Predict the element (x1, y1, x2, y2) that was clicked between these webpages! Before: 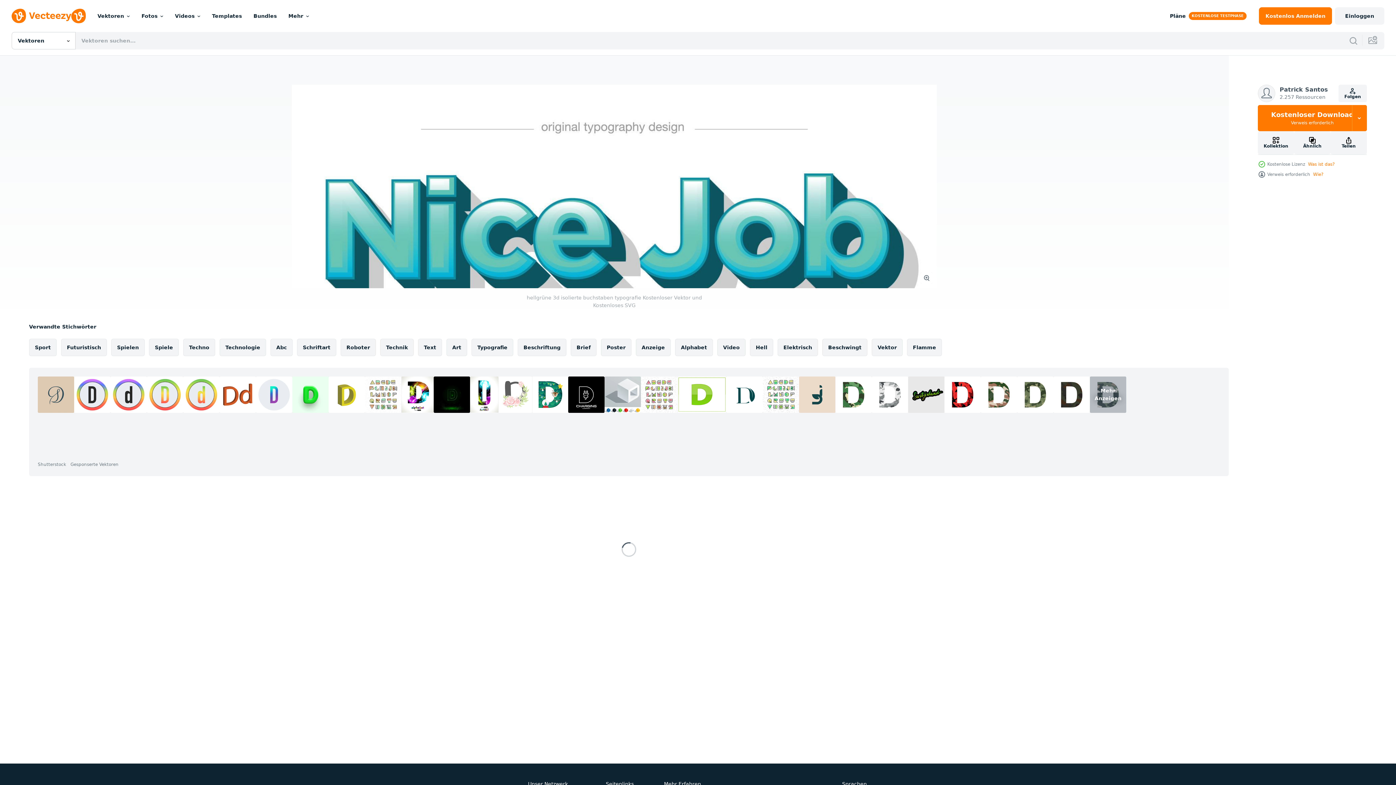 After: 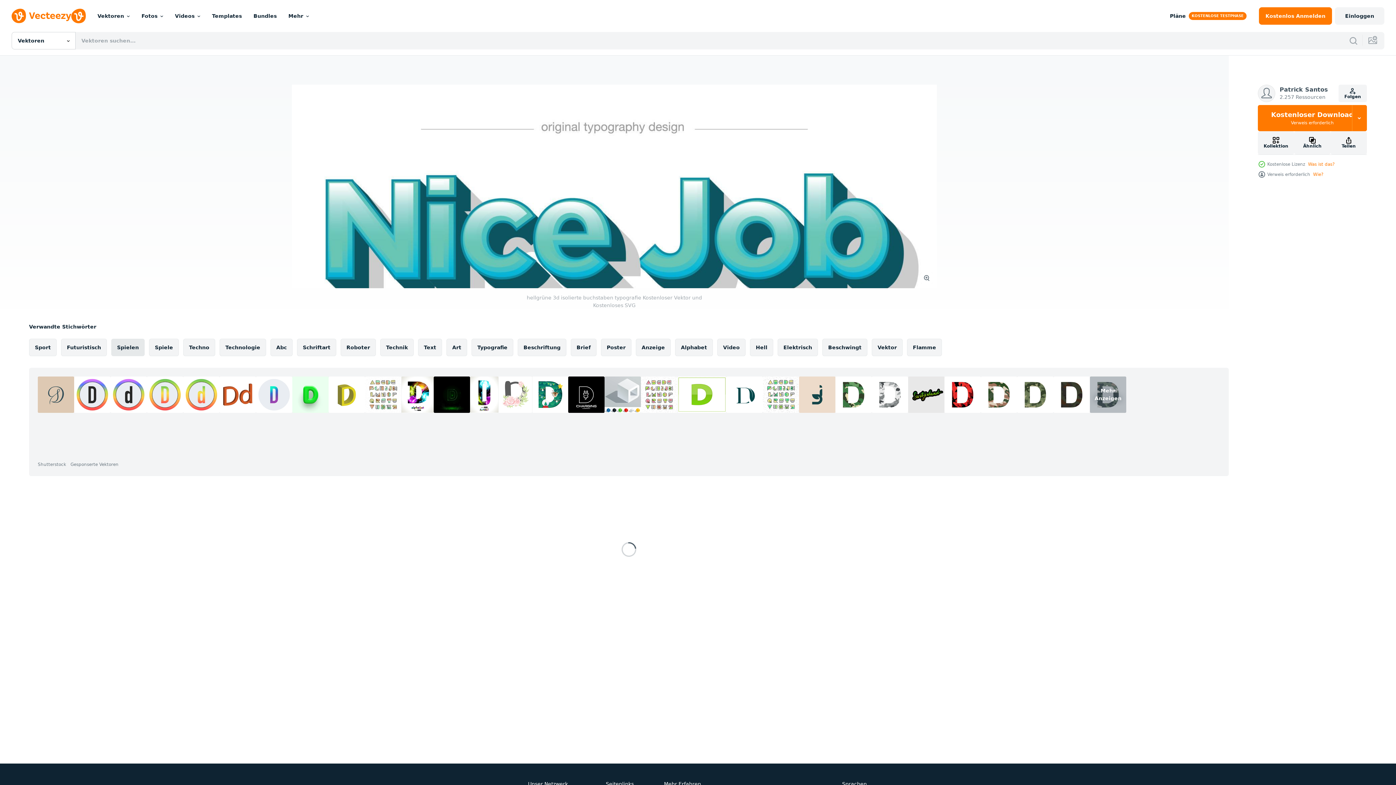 Action: bbox: (111, 338, 144, 356) label: Spielen